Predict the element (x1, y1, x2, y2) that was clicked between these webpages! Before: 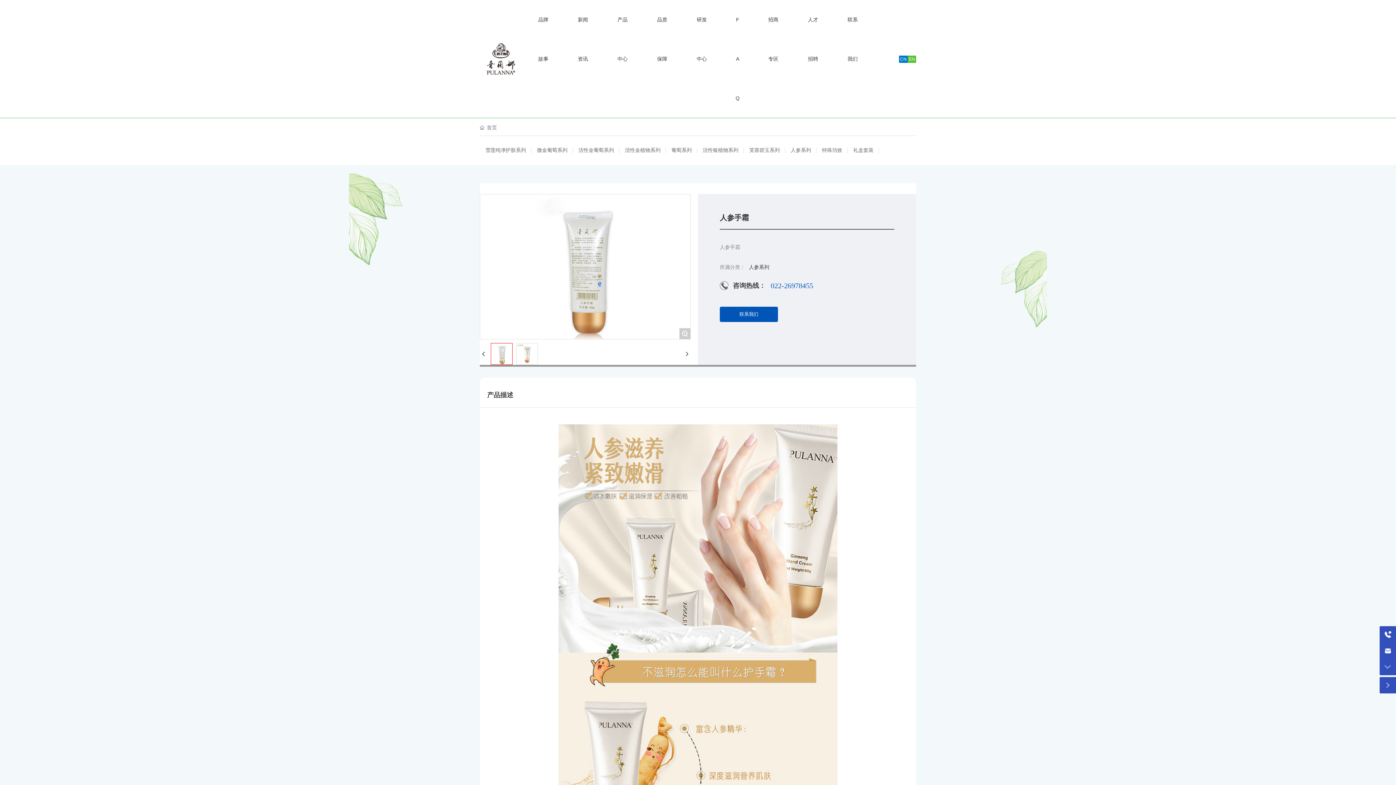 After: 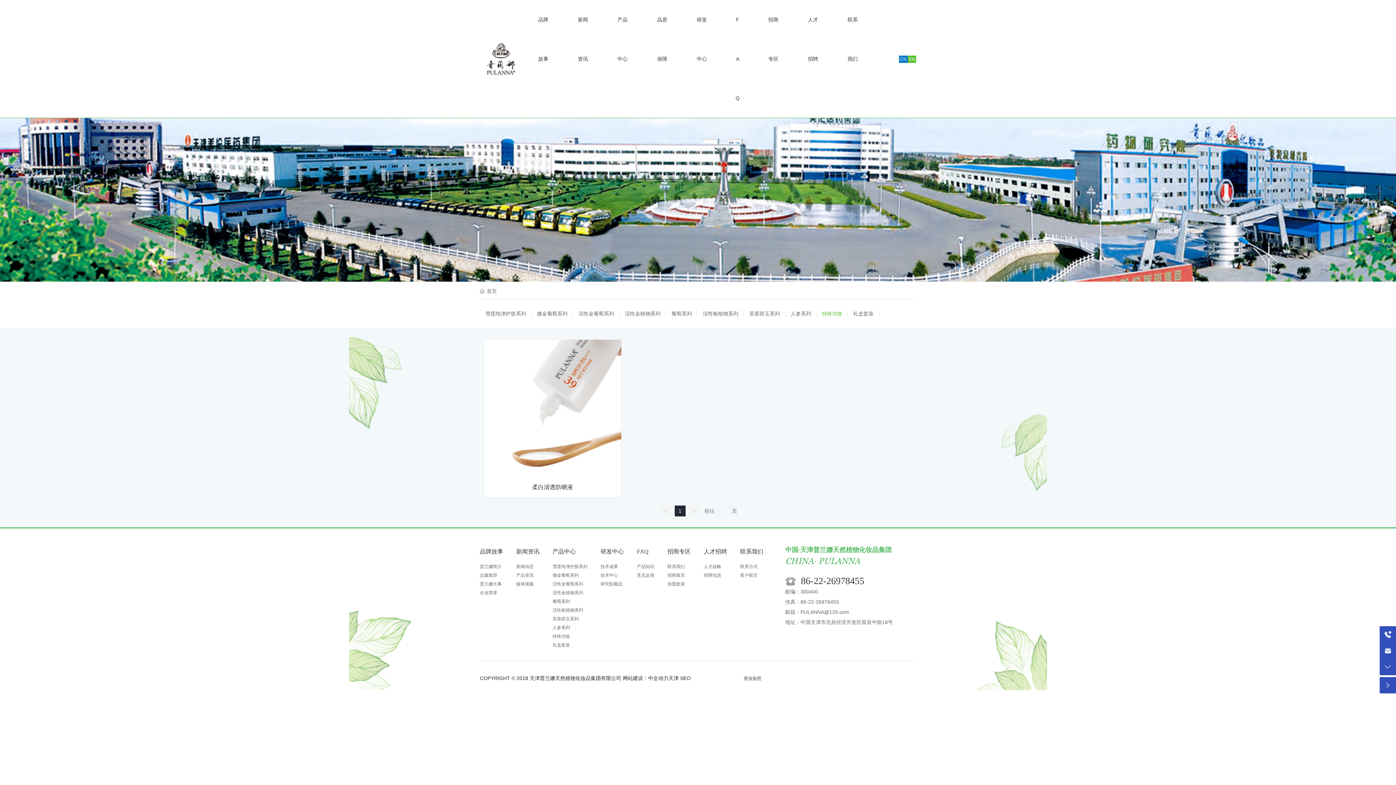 Action: label: 特殊功效 bbox: (816, 136, 848, 165)